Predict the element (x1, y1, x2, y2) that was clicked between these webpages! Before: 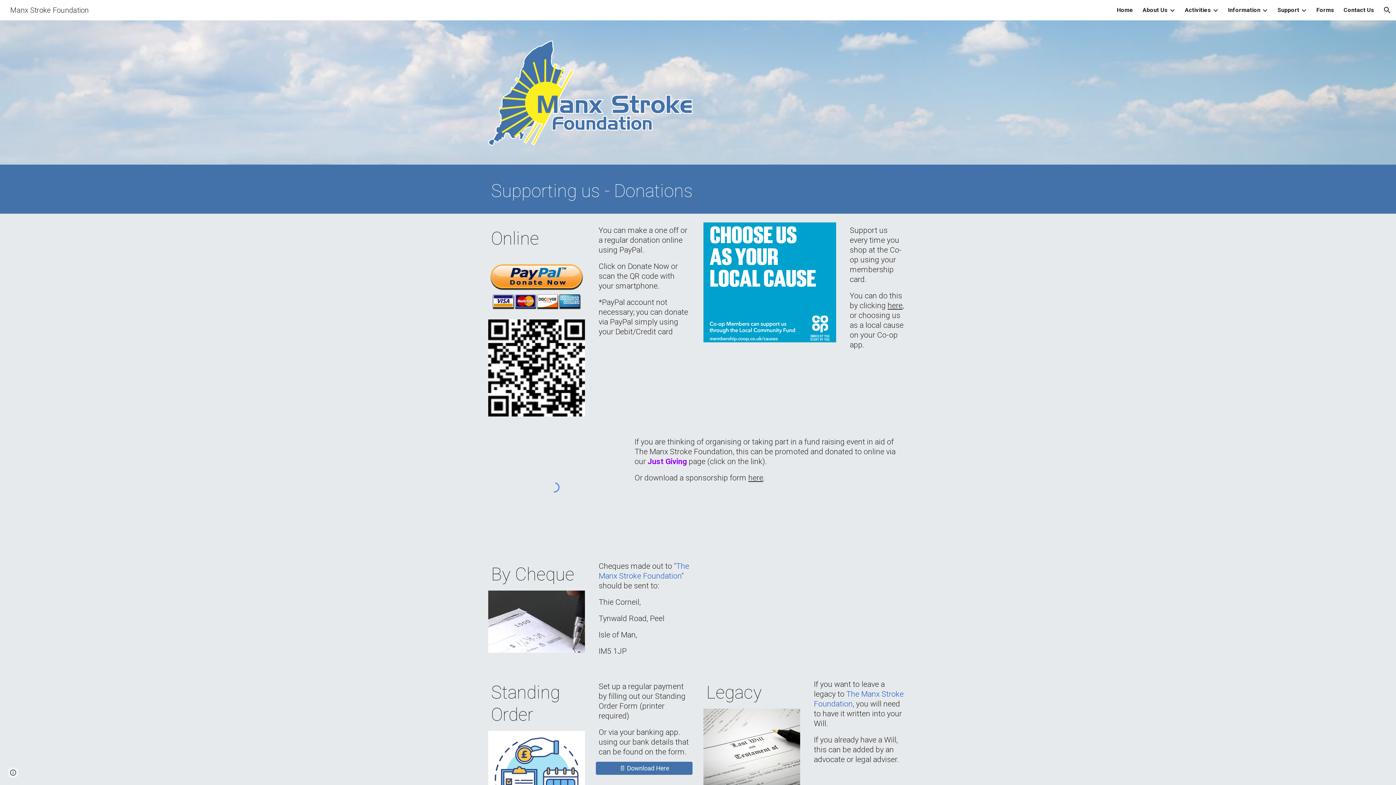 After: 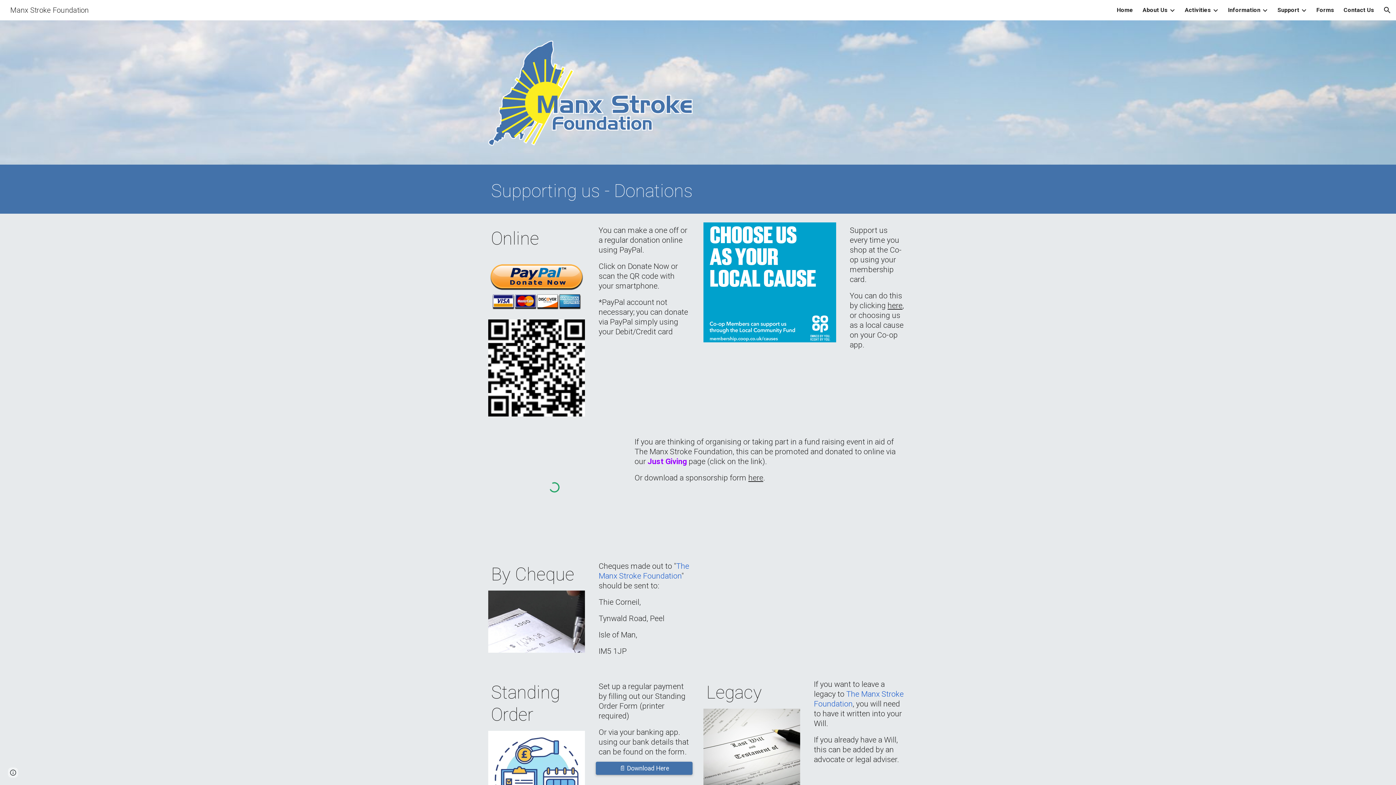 Action: bbox: (596, 758, 692, 779) label: 📄 Download Here